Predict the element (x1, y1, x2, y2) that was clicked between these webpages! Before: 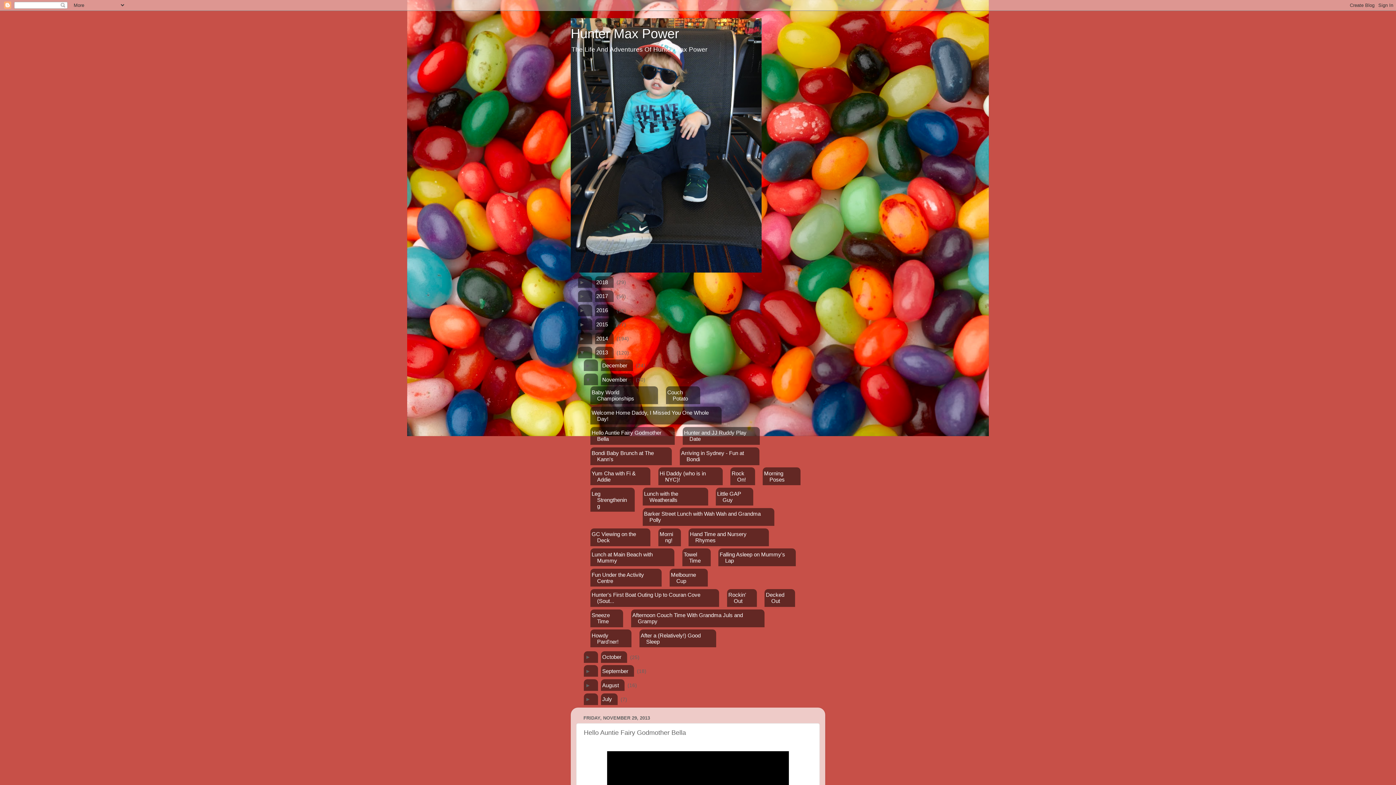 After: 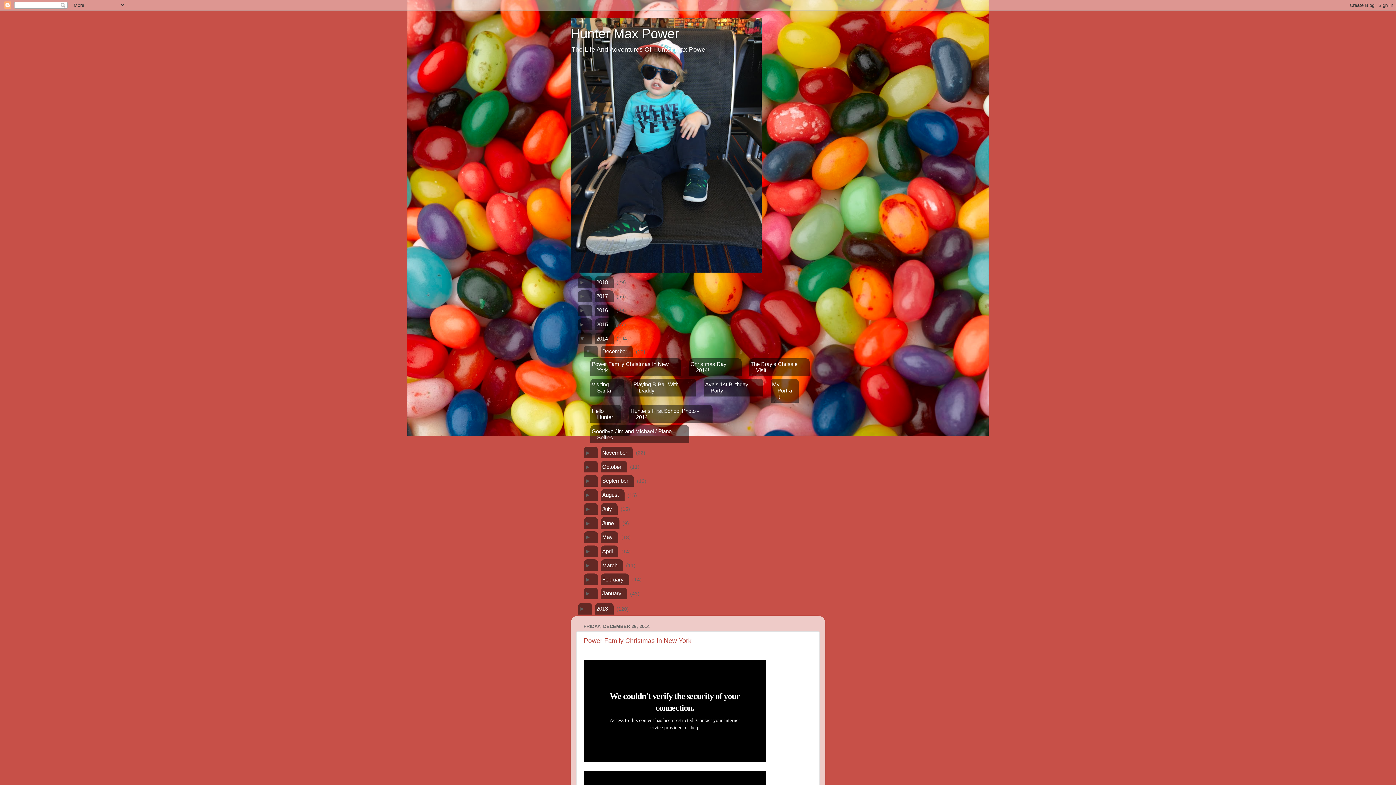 Action: bbox: (595, 332, 613, 344) label: 2014